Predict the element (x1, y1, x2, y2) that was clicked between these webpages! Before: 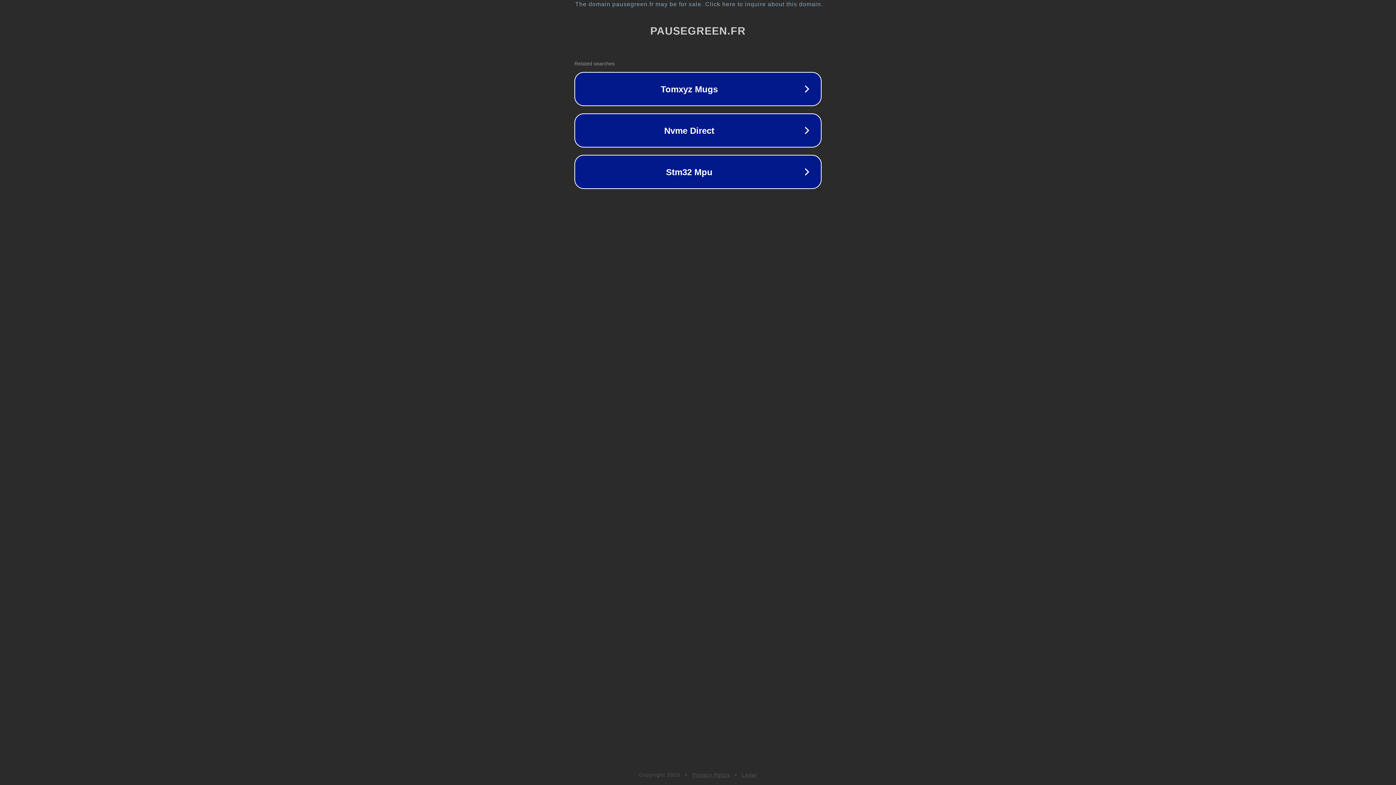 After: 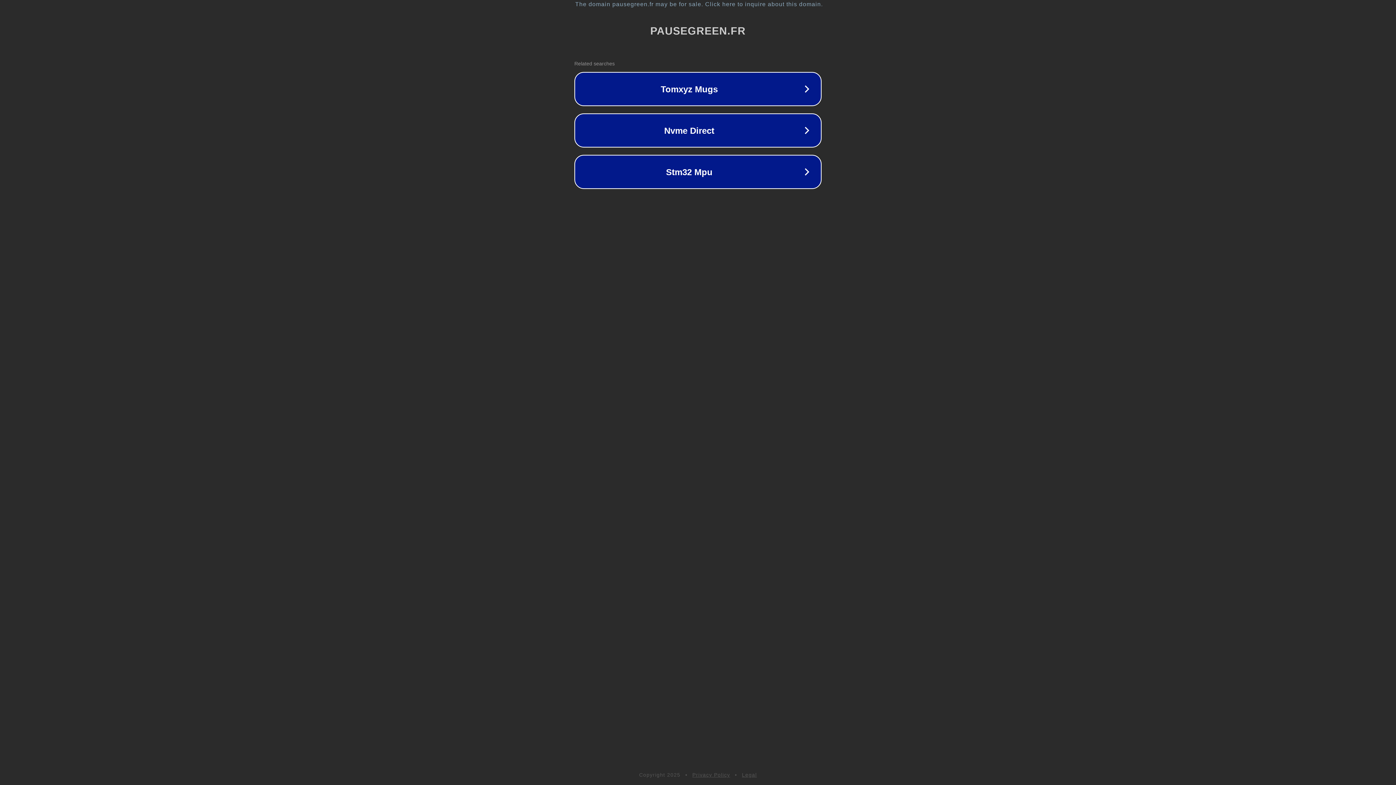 Action: label: Privacy Policy bbox: (692, 772, 730, 778)